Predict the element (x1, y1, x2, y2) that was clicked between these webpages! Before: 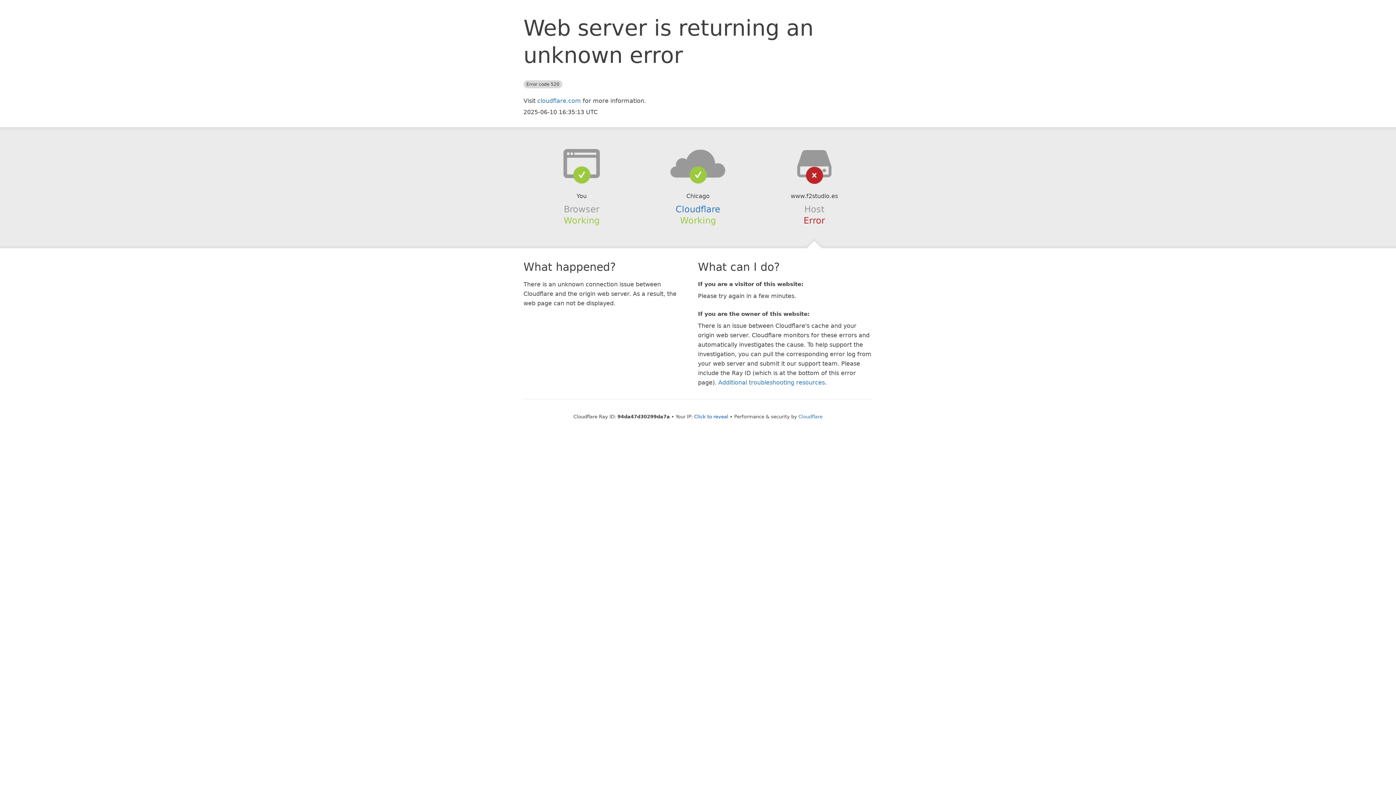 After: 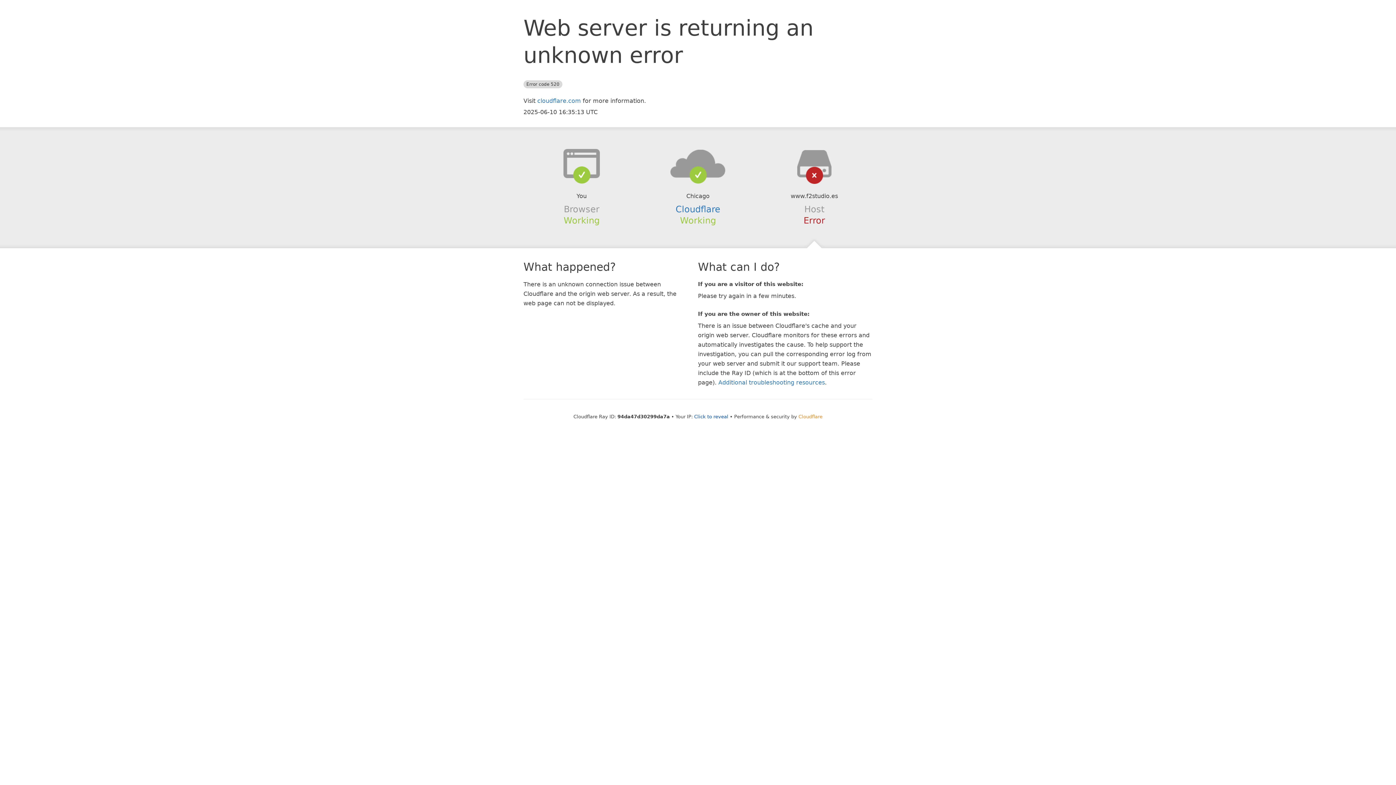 Action: label: Cloudflare bbox: (798, 414, 822, 419)